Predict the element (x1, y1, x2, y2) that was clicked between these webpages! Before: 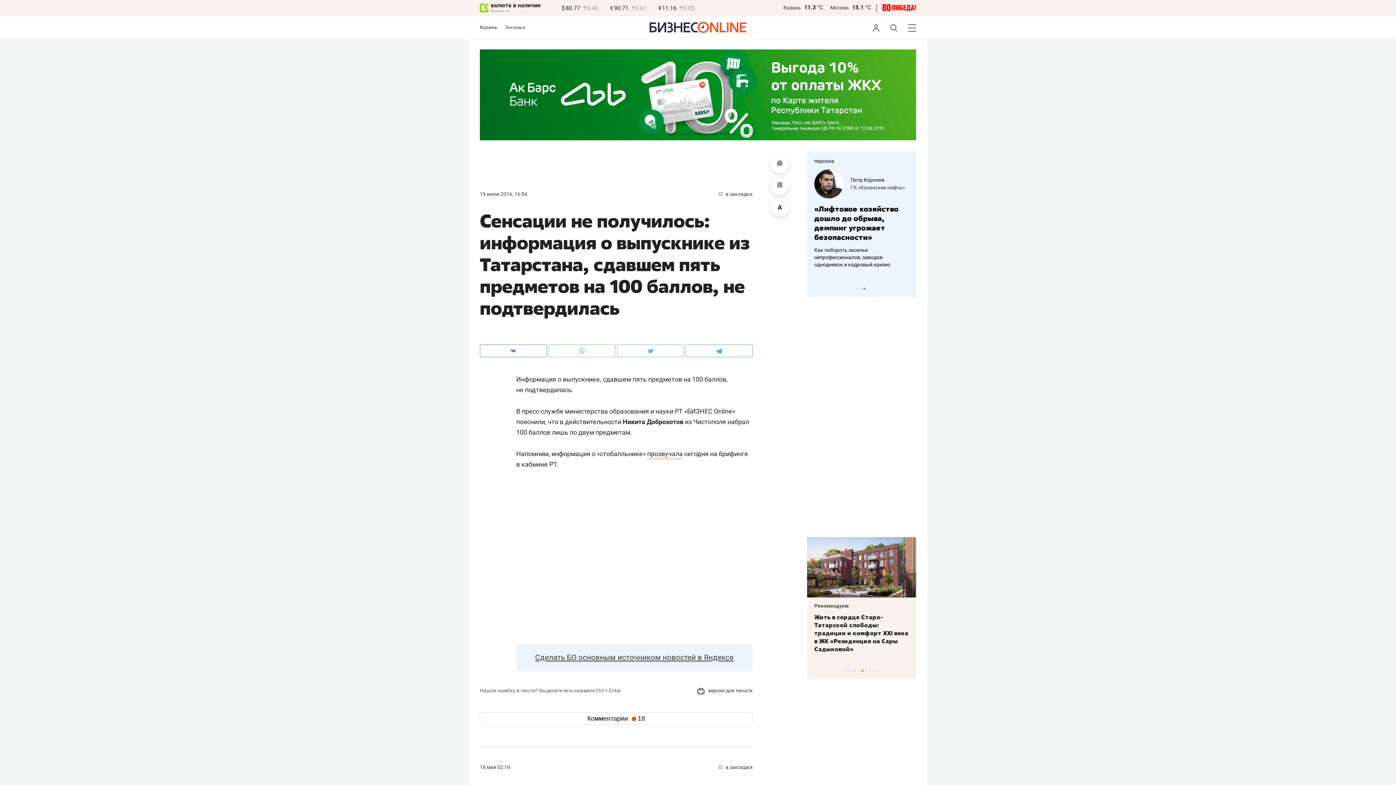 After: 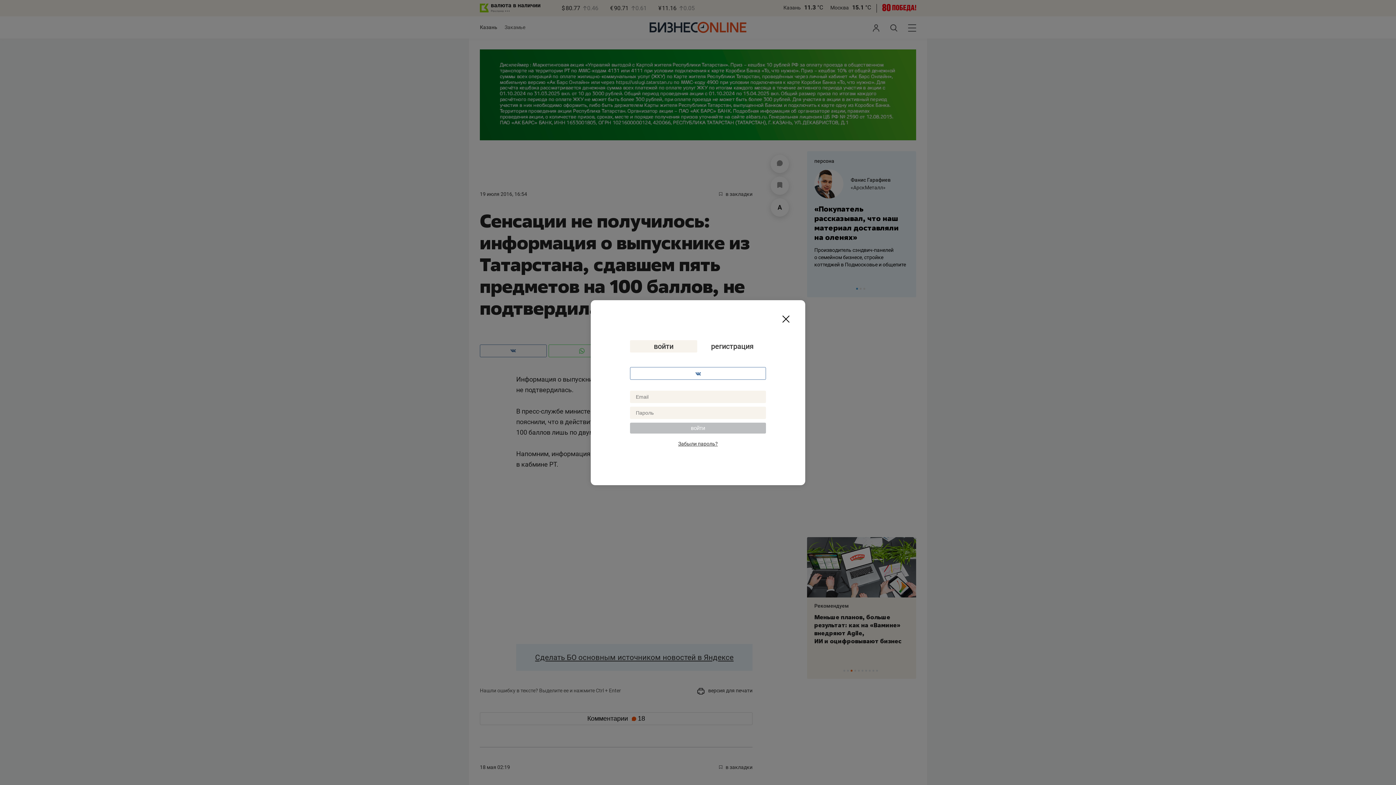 Action: bbox: (770, 176, 789, 195)